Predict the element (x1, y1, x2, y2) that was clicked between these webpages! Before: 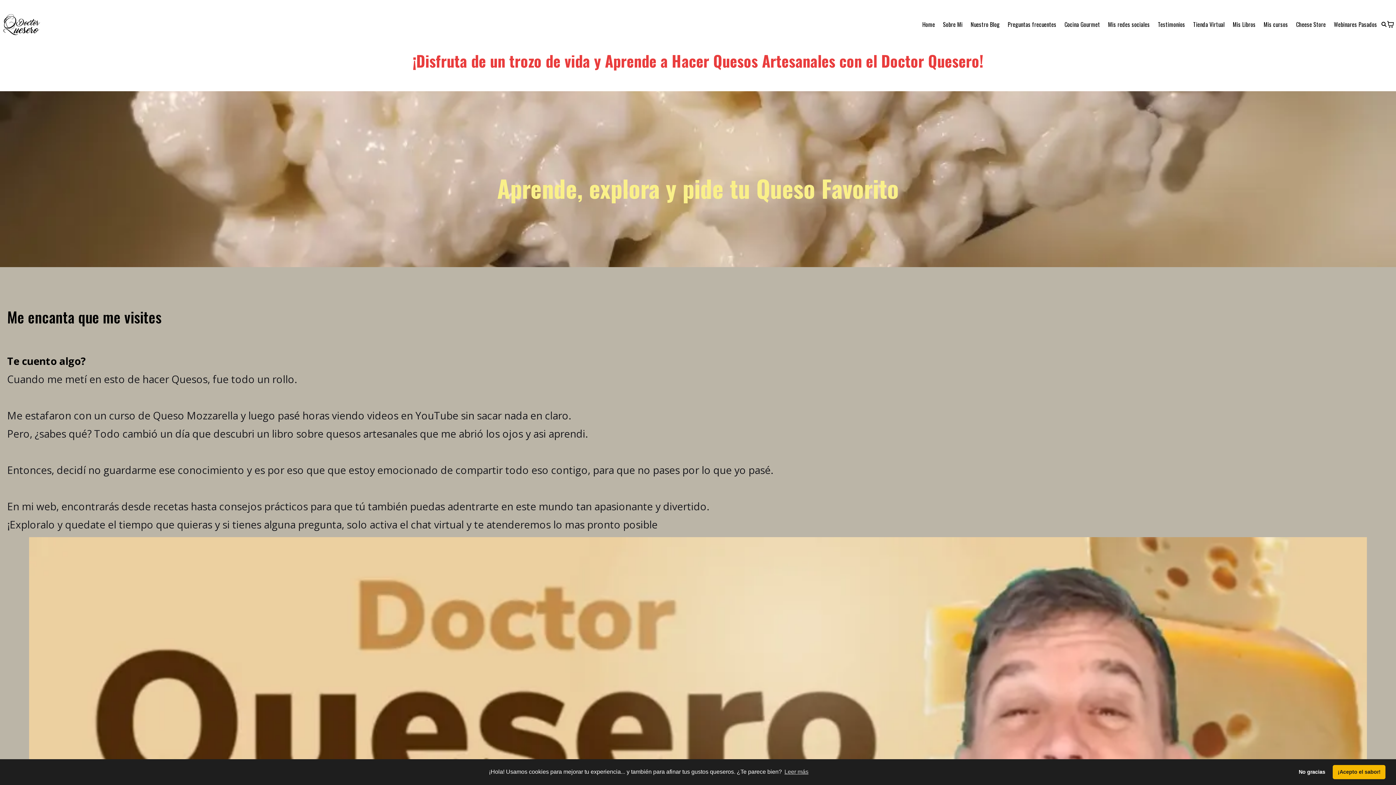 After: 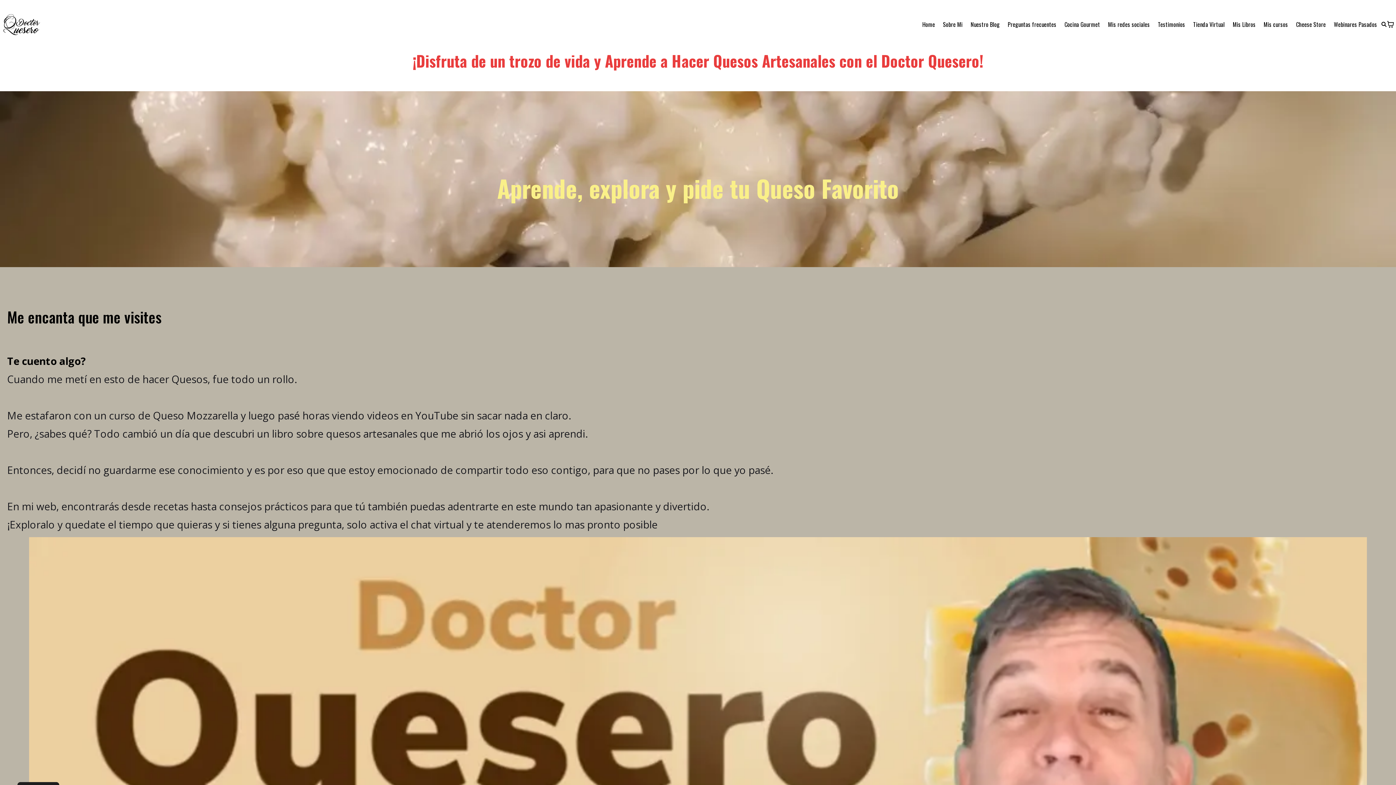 Action: bbox: (1294, 765, 1330, 779) label: deny cookies